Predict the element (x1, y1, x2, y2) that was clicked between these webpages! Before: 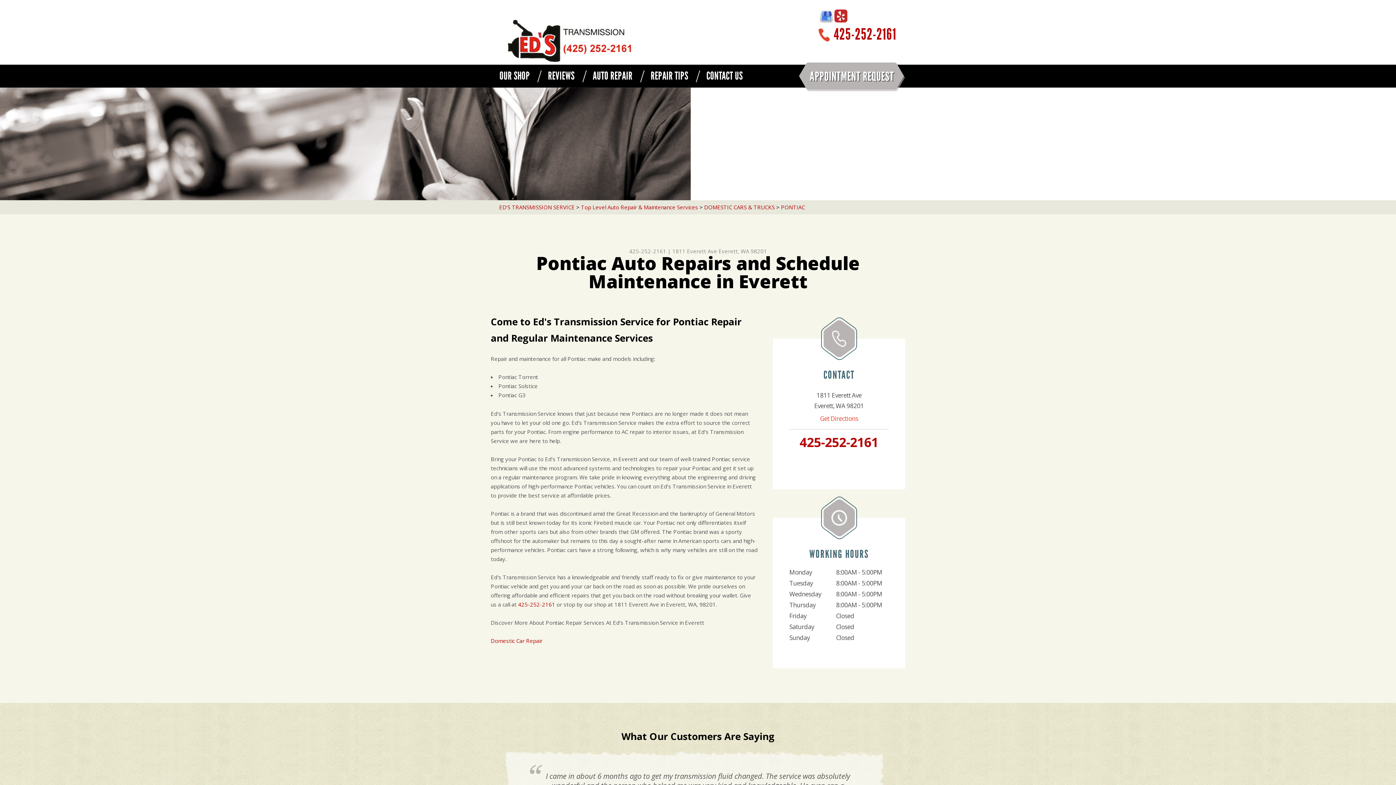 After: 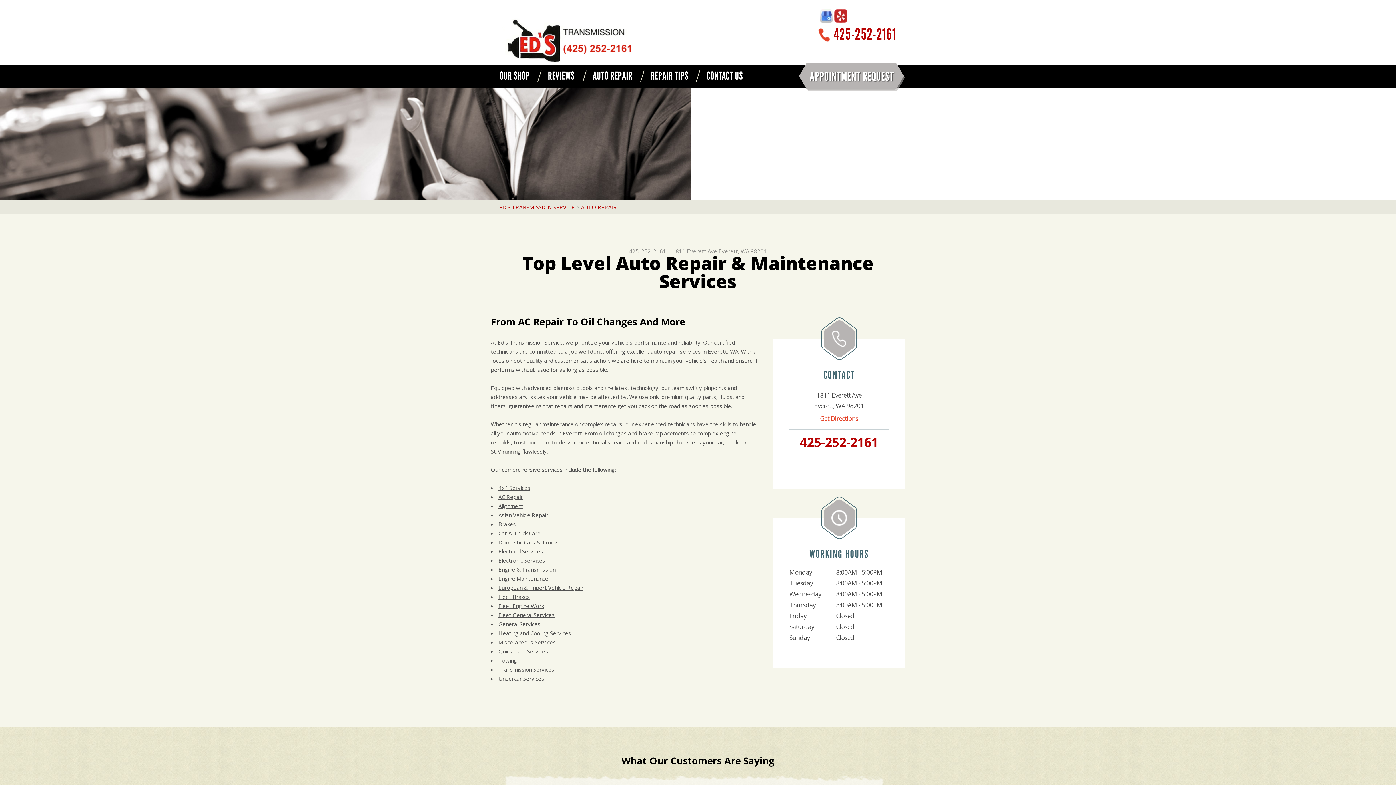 Action: bbox: (581, 203, 698, 210) label: Top Level Auto Repair & Maintenance Services